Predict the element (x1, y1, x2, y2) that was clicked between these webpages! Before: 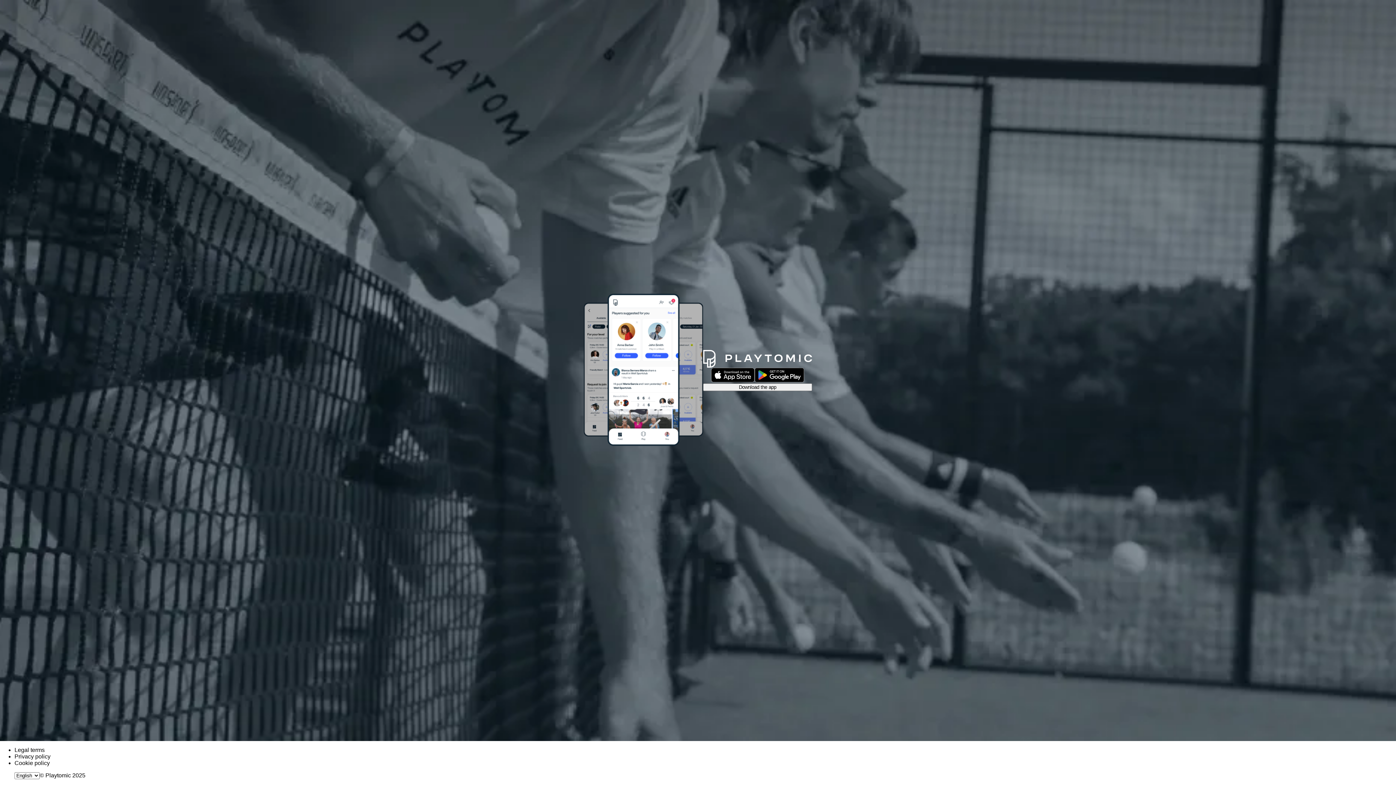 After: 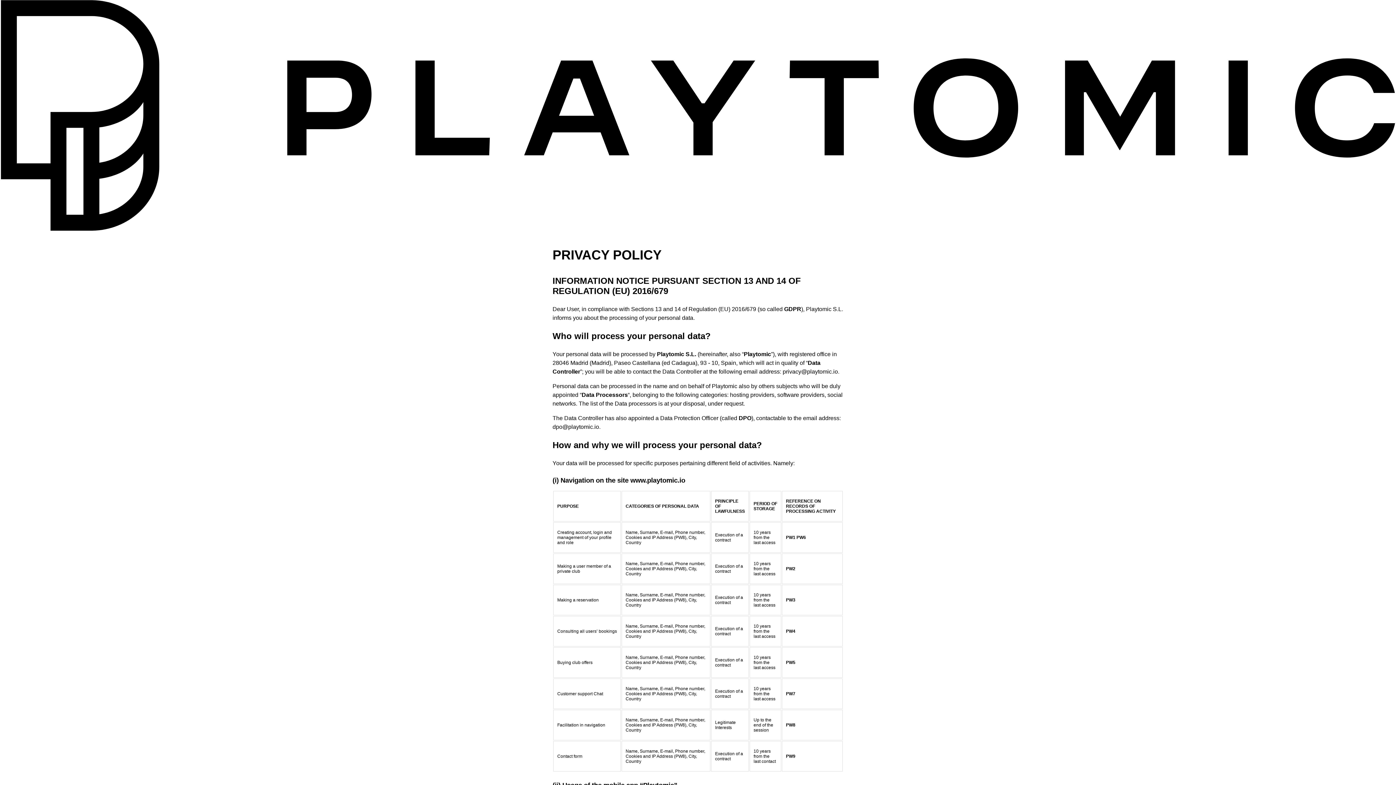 Action: label: Privacy policy bbox: (14, 753, 50, 760)